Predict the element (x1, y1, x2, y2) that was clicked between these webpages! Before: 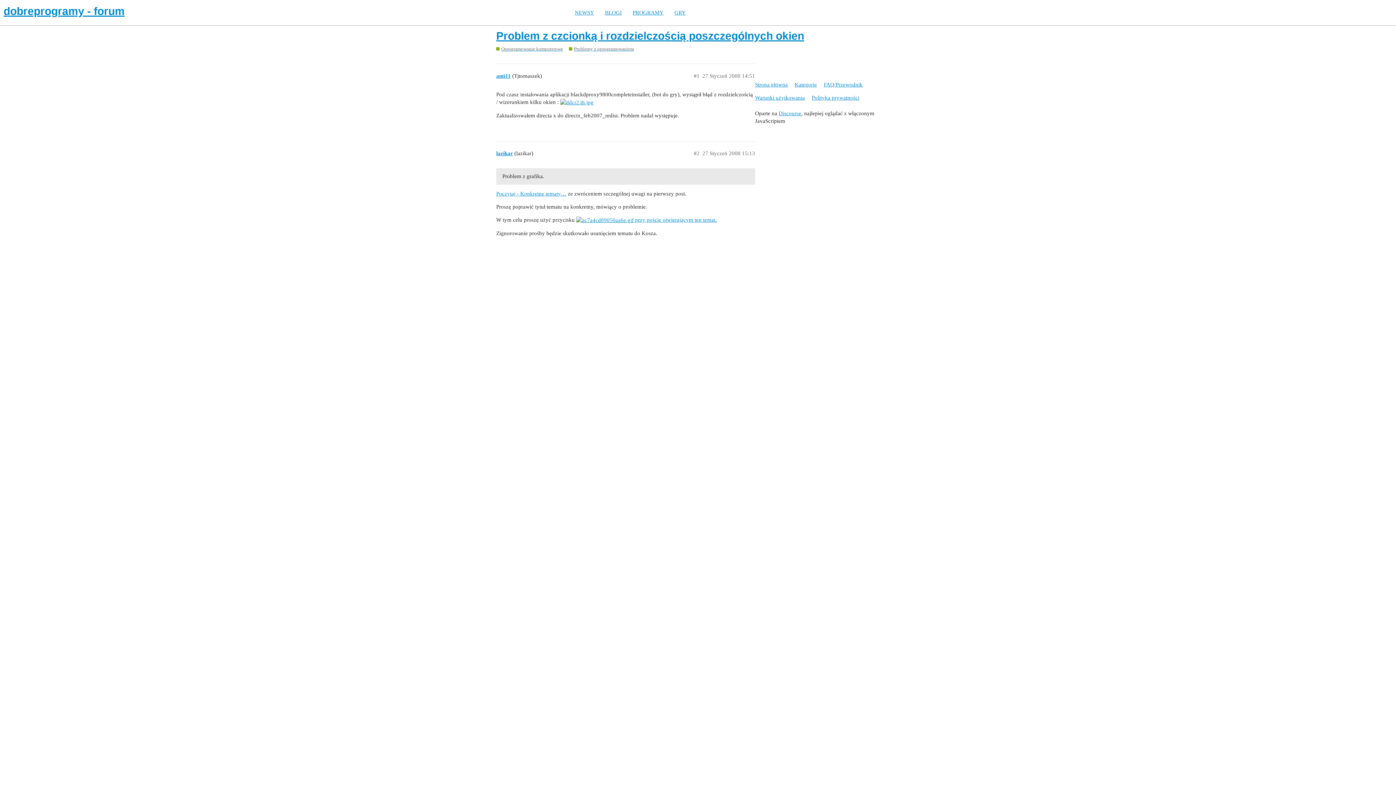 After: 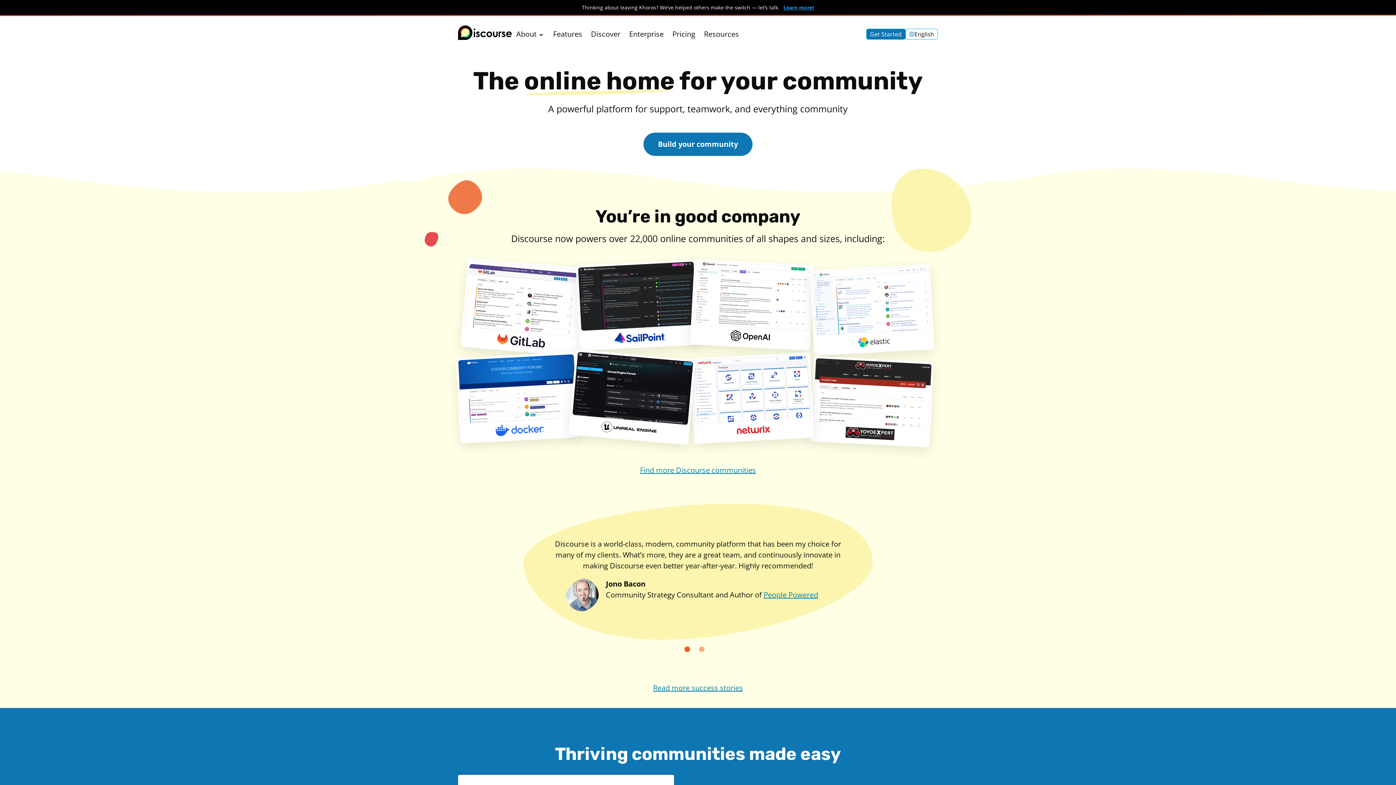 Action: label: Discourse bbox: (778, 110, 801, 116)